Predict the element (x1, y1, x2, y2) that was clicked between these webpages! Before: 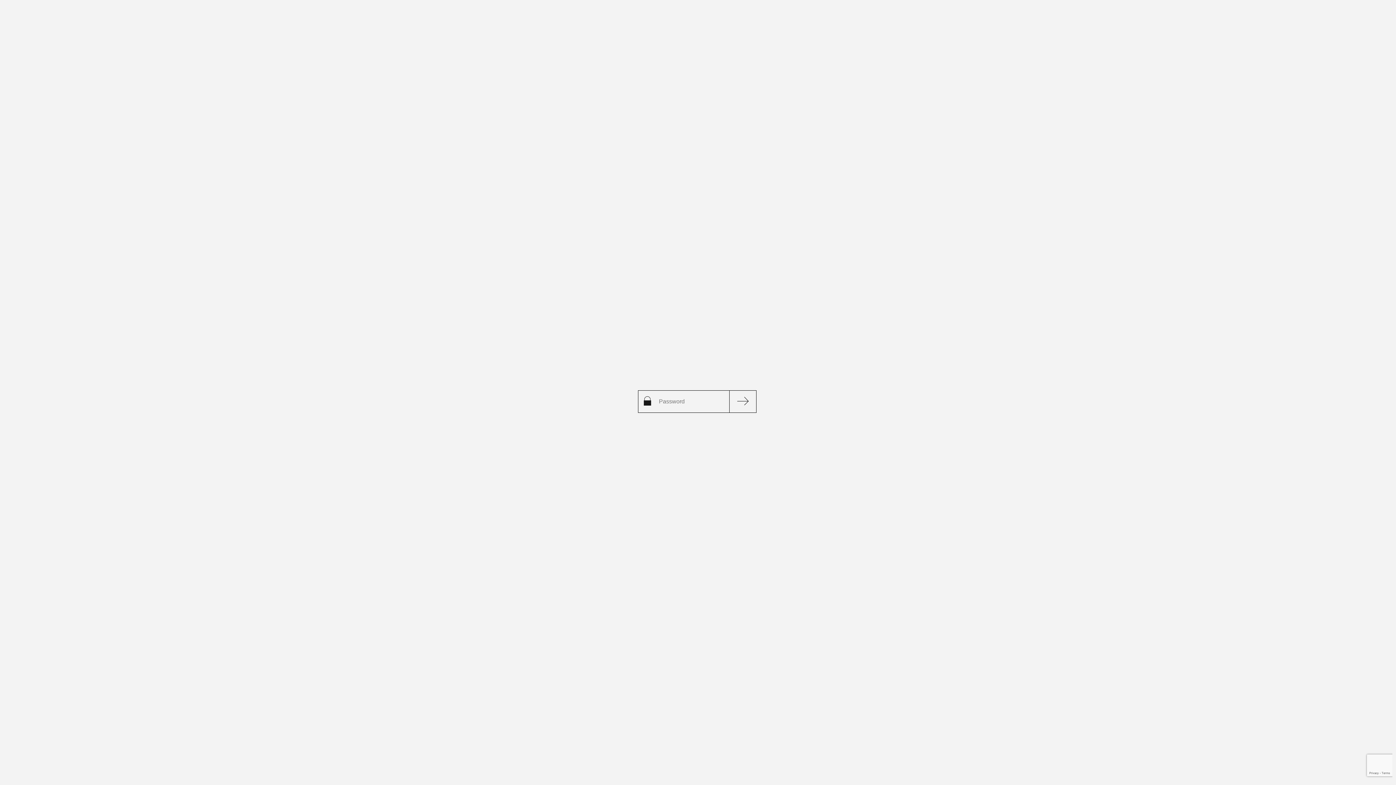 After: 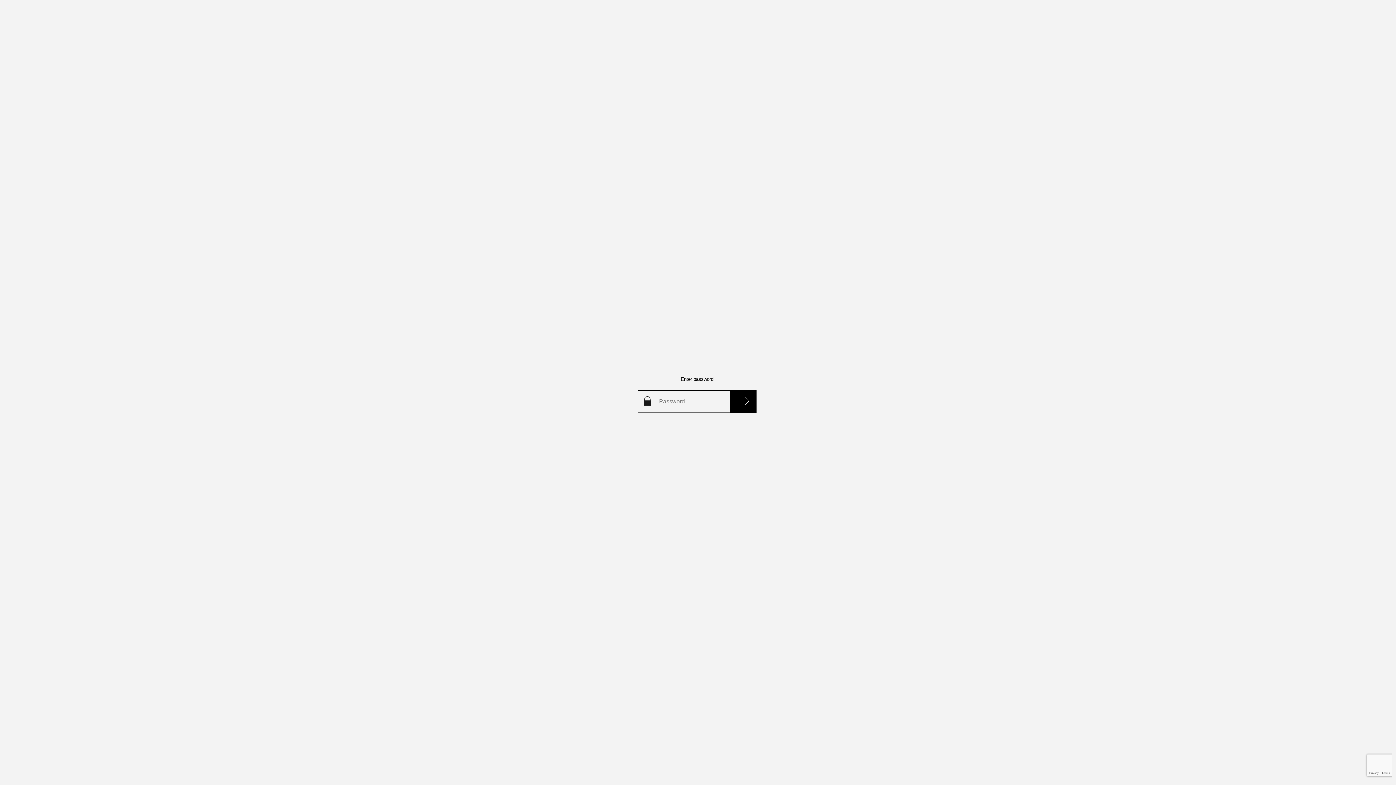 Action: bbox: (729, 390, 756, 412)